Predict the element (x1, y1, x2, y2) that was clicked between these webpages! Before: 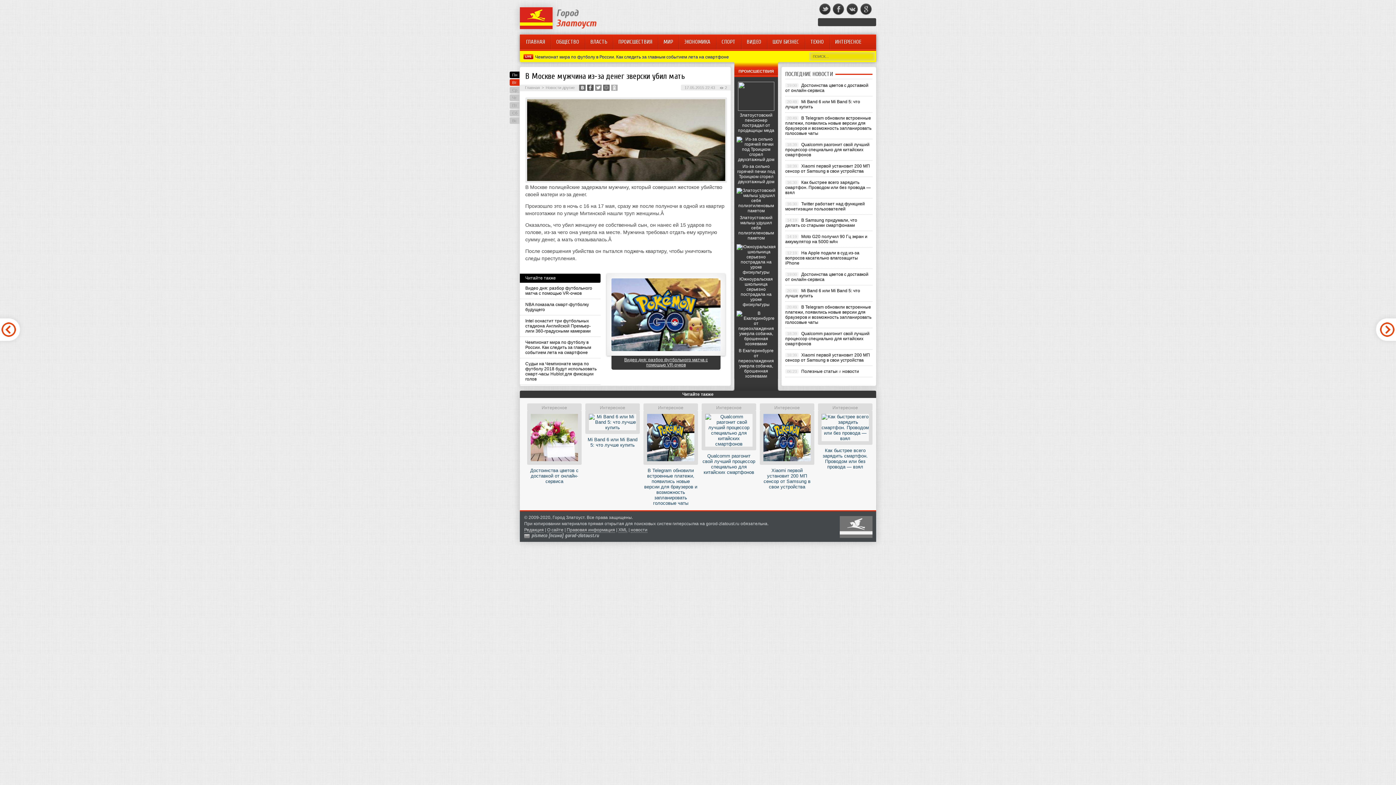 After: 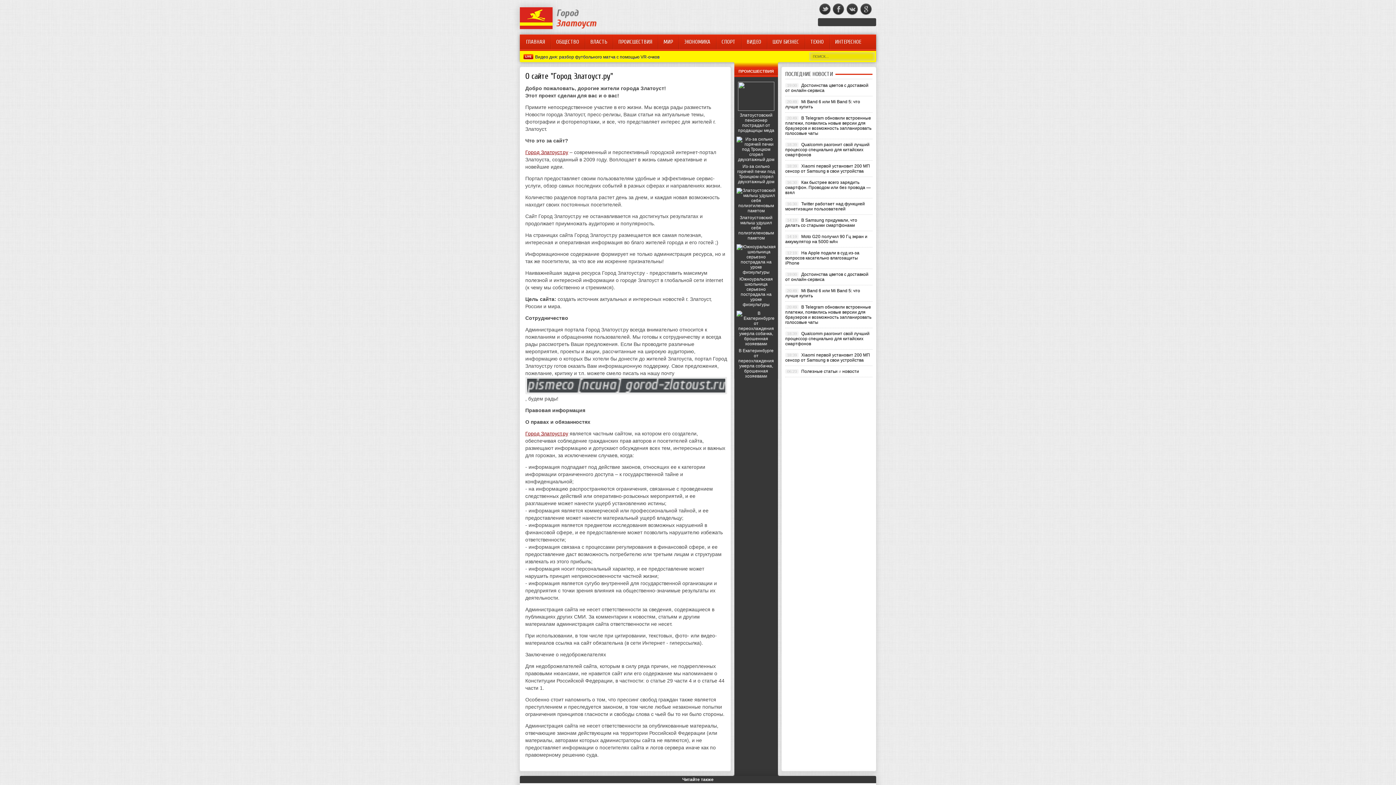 Action: bbox: (547, 527, 563, 533) label: О сайте